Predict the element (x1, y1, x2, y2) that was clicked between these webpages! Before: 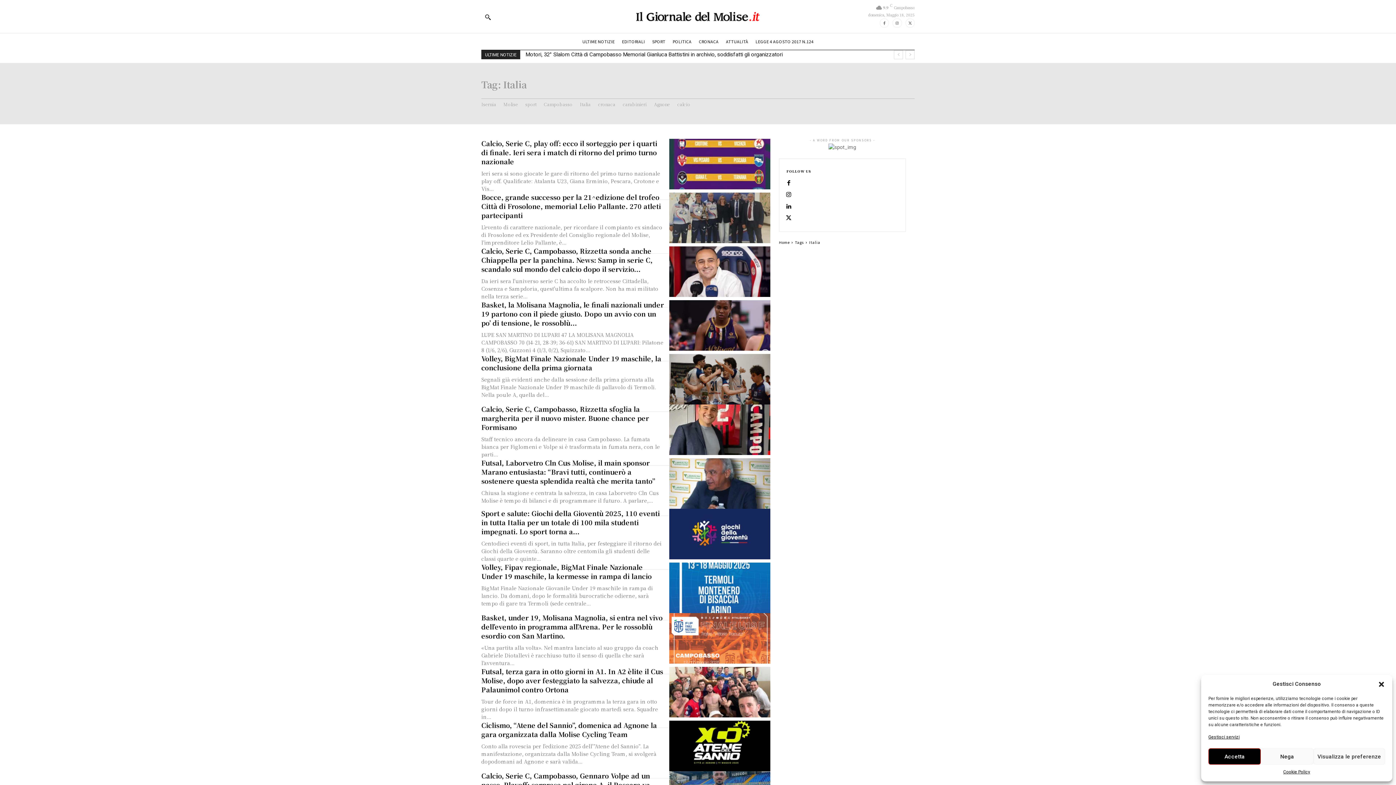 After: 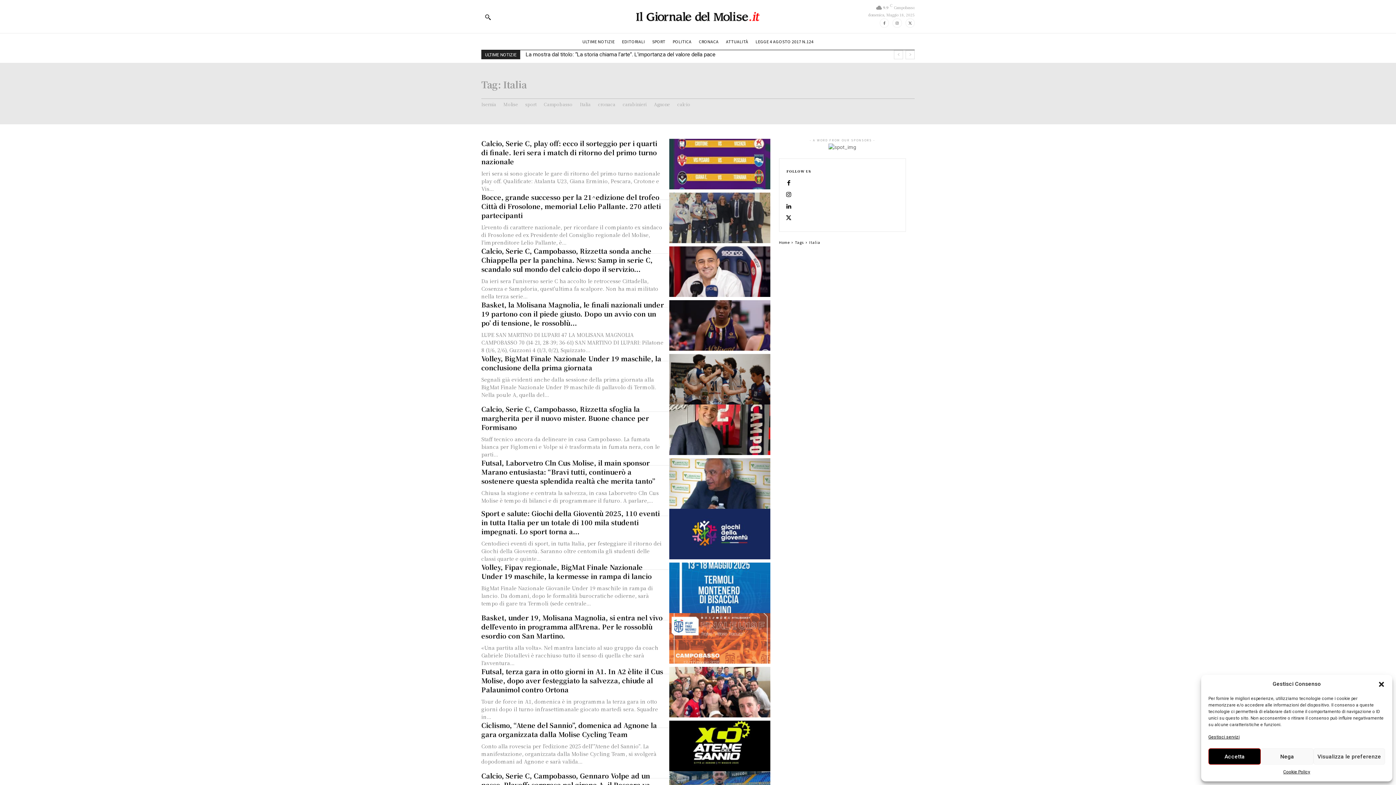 Action: bbox: (828, 143, 856, 151)